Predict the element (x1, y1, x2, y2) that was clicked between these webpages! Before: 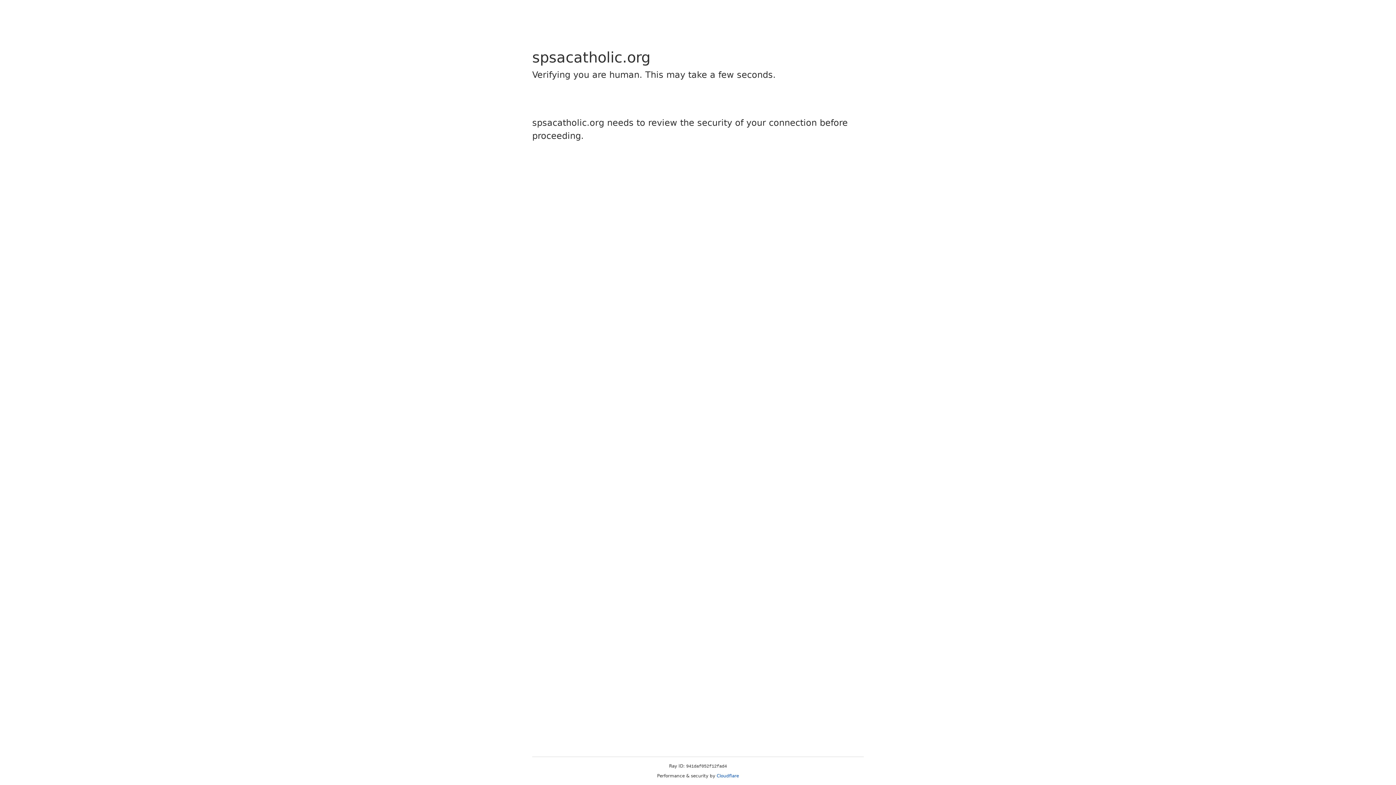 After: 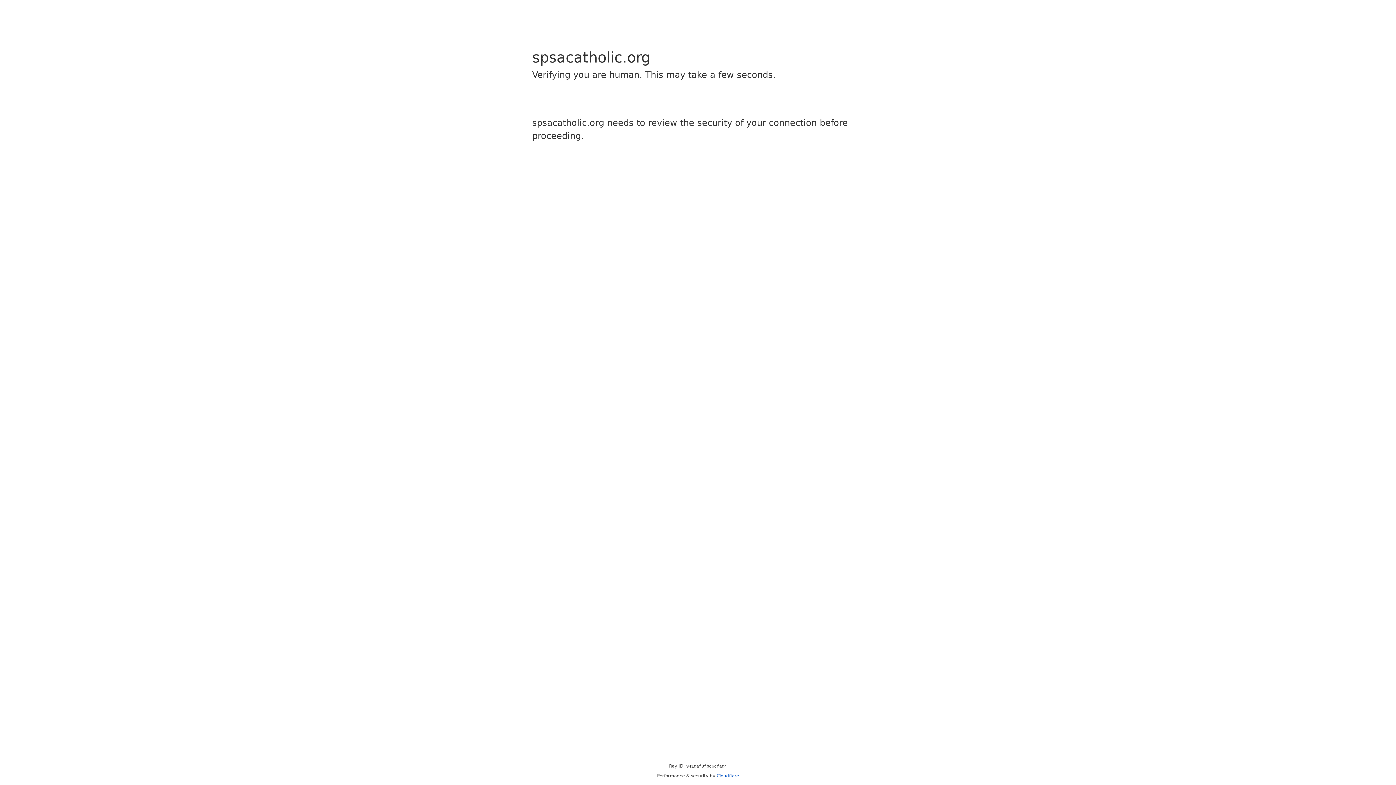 Action: bbox: (716, 773, 739, 778) label: Cloudflare